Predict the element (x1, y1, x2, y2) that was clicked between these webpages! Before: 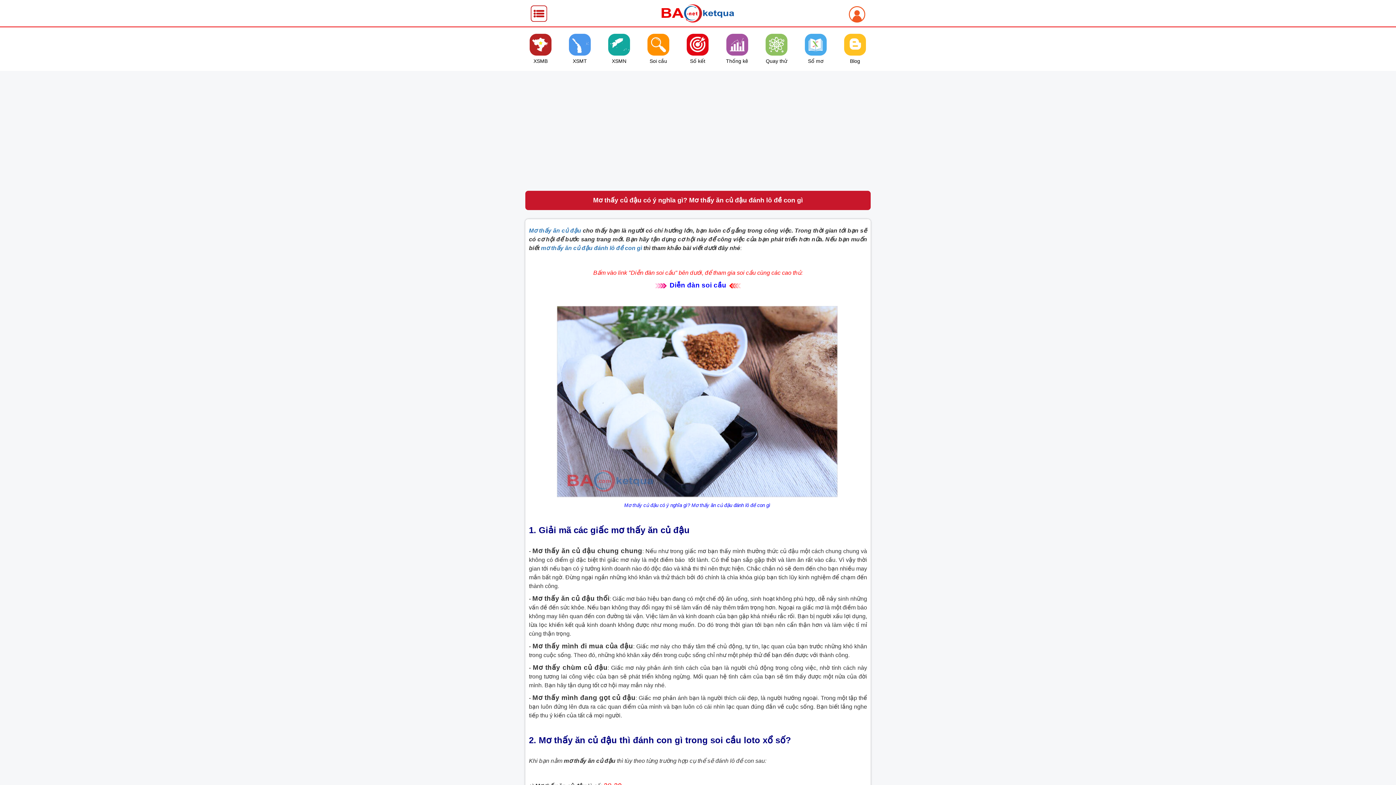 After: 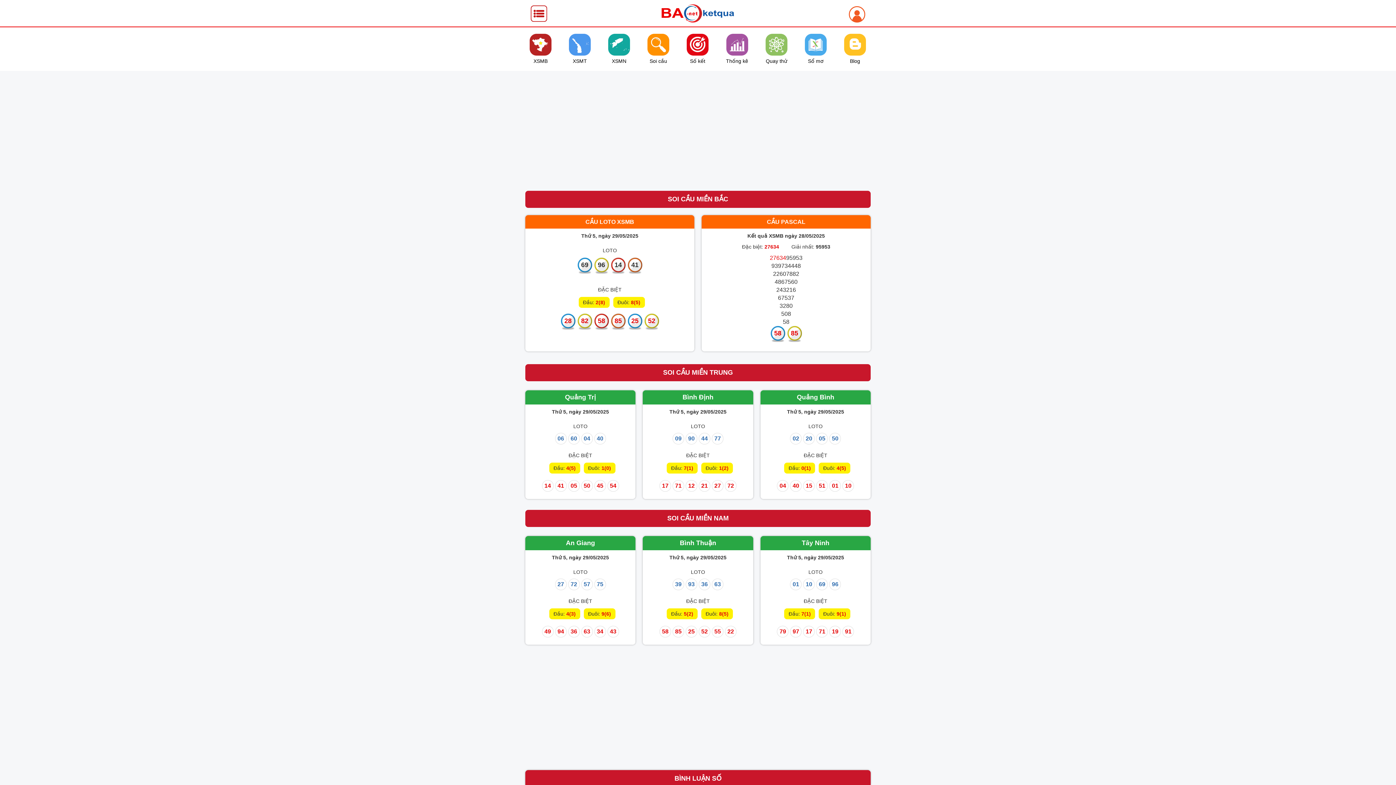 Action: bbox: (710, 735, 785, 745) label: soi cầu loto xổ số